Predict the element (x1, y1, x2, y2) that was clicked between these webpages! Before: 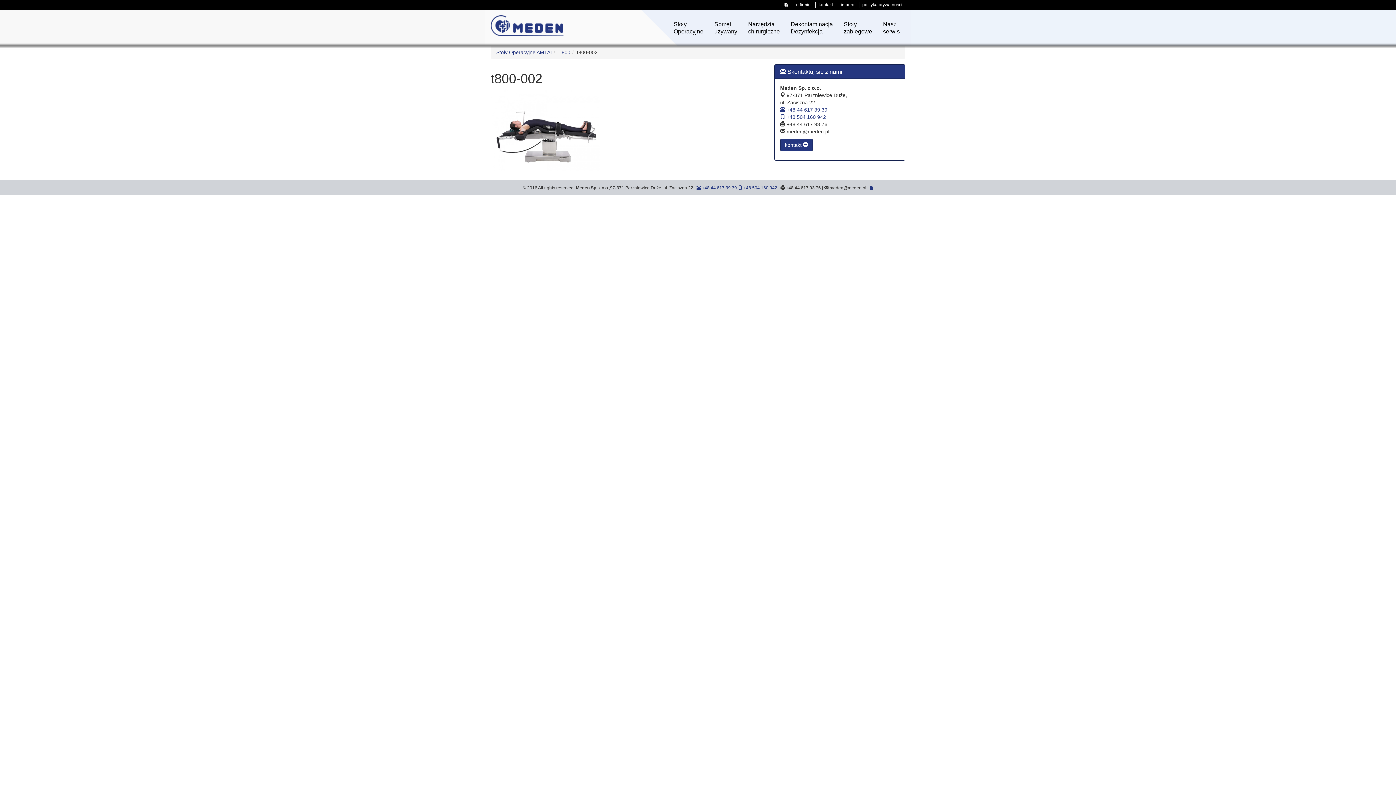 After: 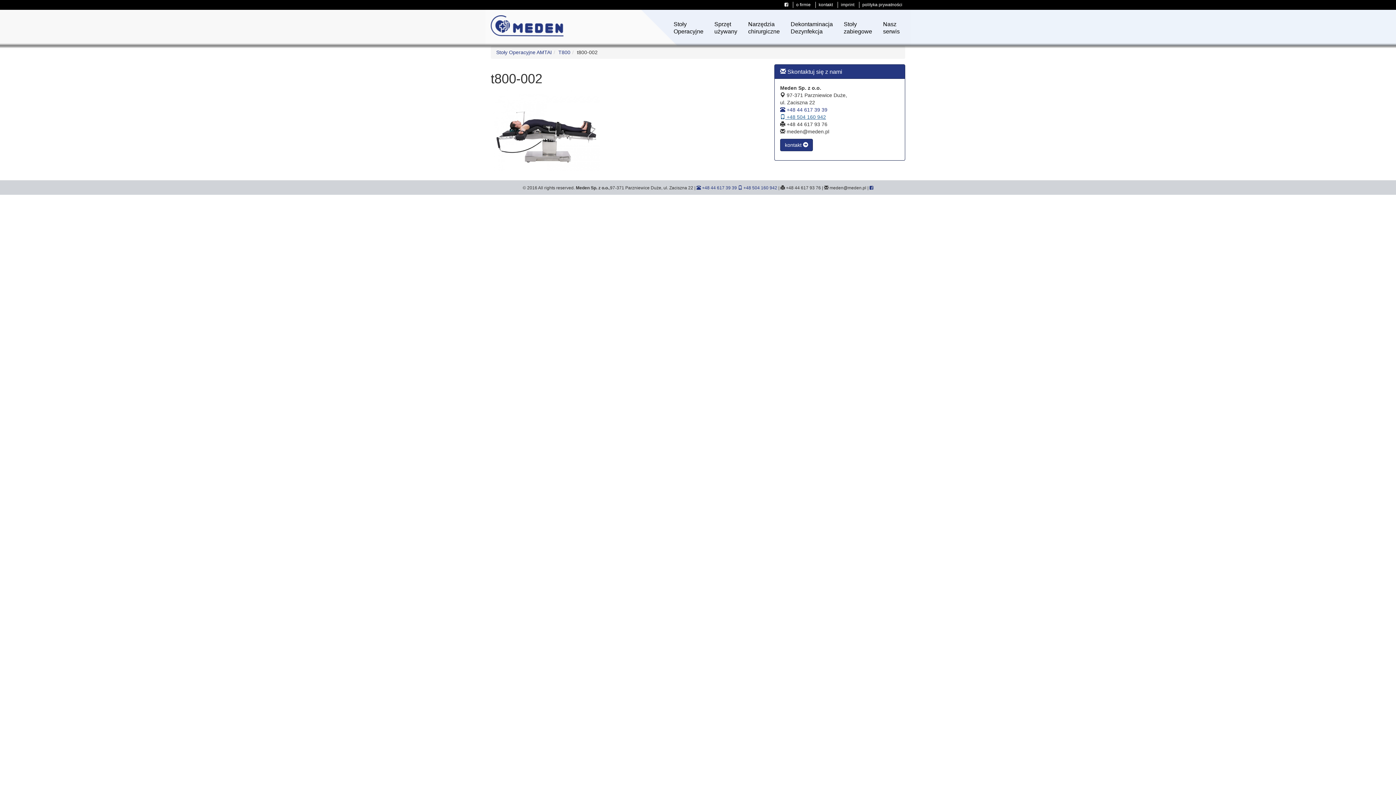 Action: label:  +48 504 160 942 bbox: (780, 114, 826, 120)